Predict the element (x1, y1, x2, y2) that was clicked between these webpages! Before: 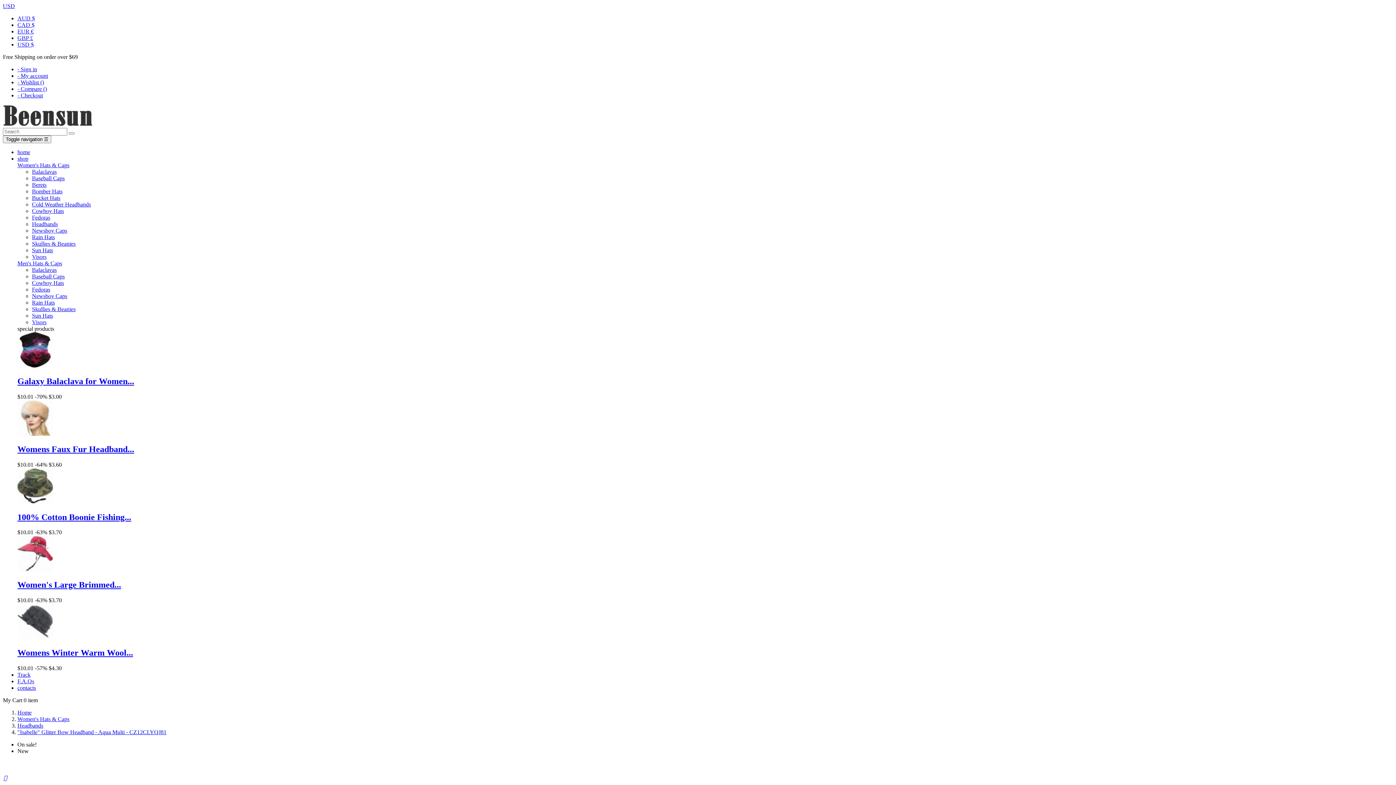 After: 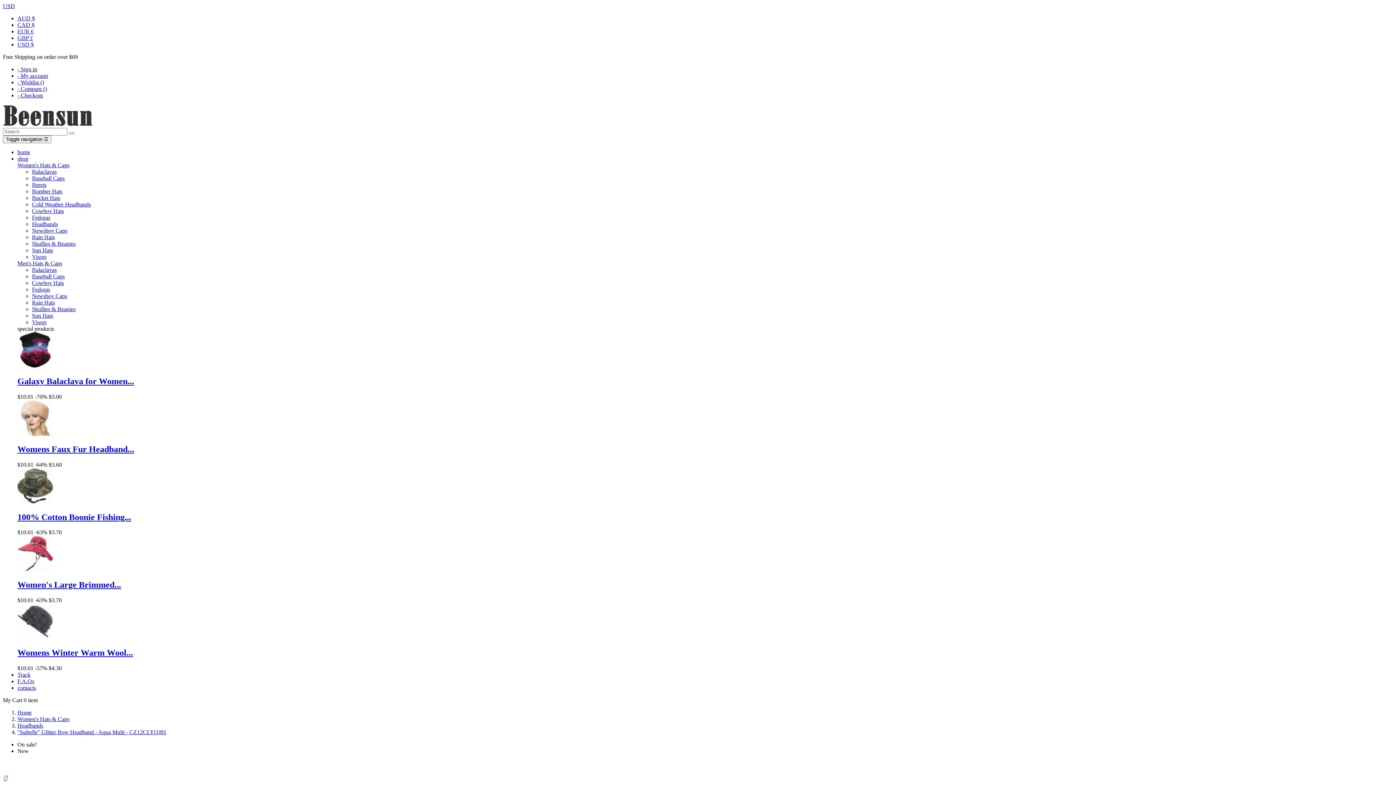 Action: bbox: (3, 775, 7, 781) label: 